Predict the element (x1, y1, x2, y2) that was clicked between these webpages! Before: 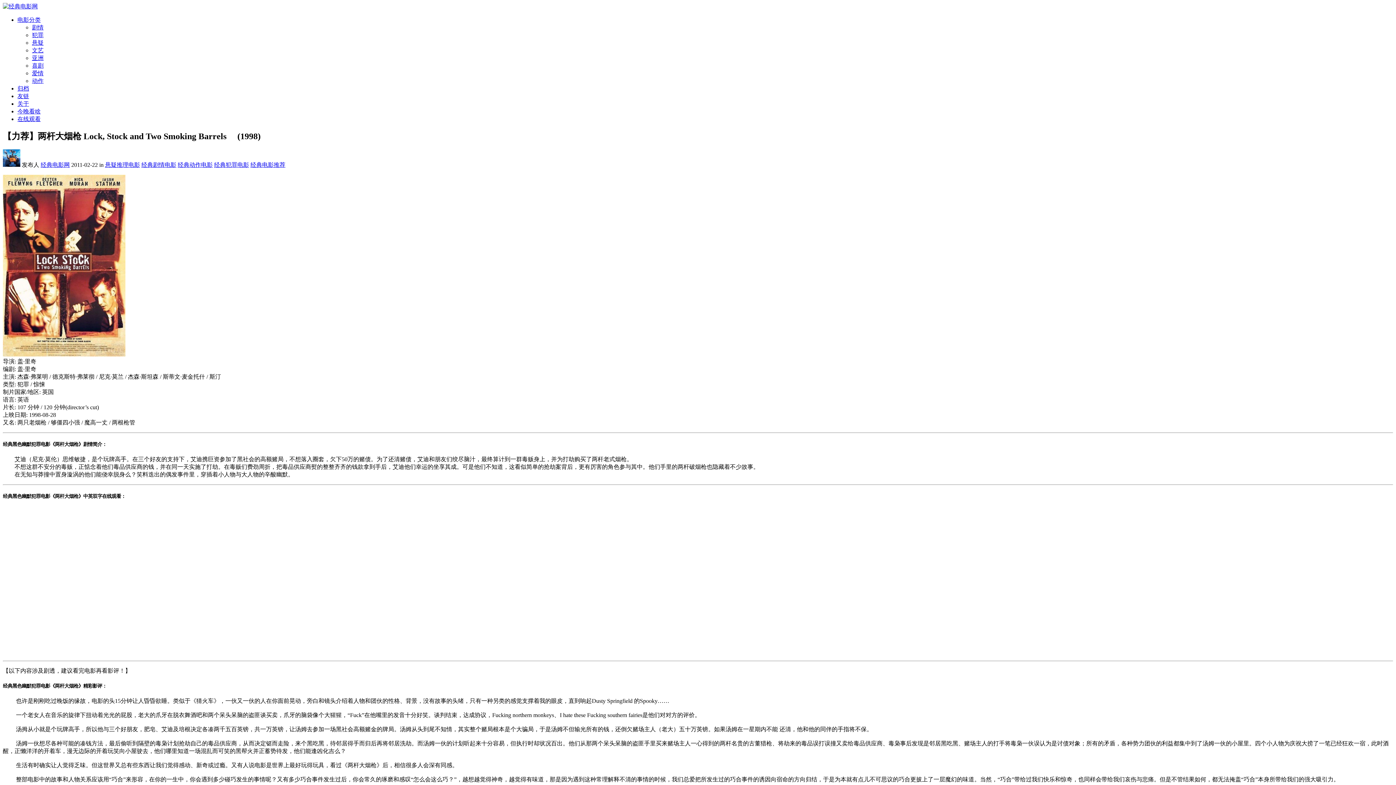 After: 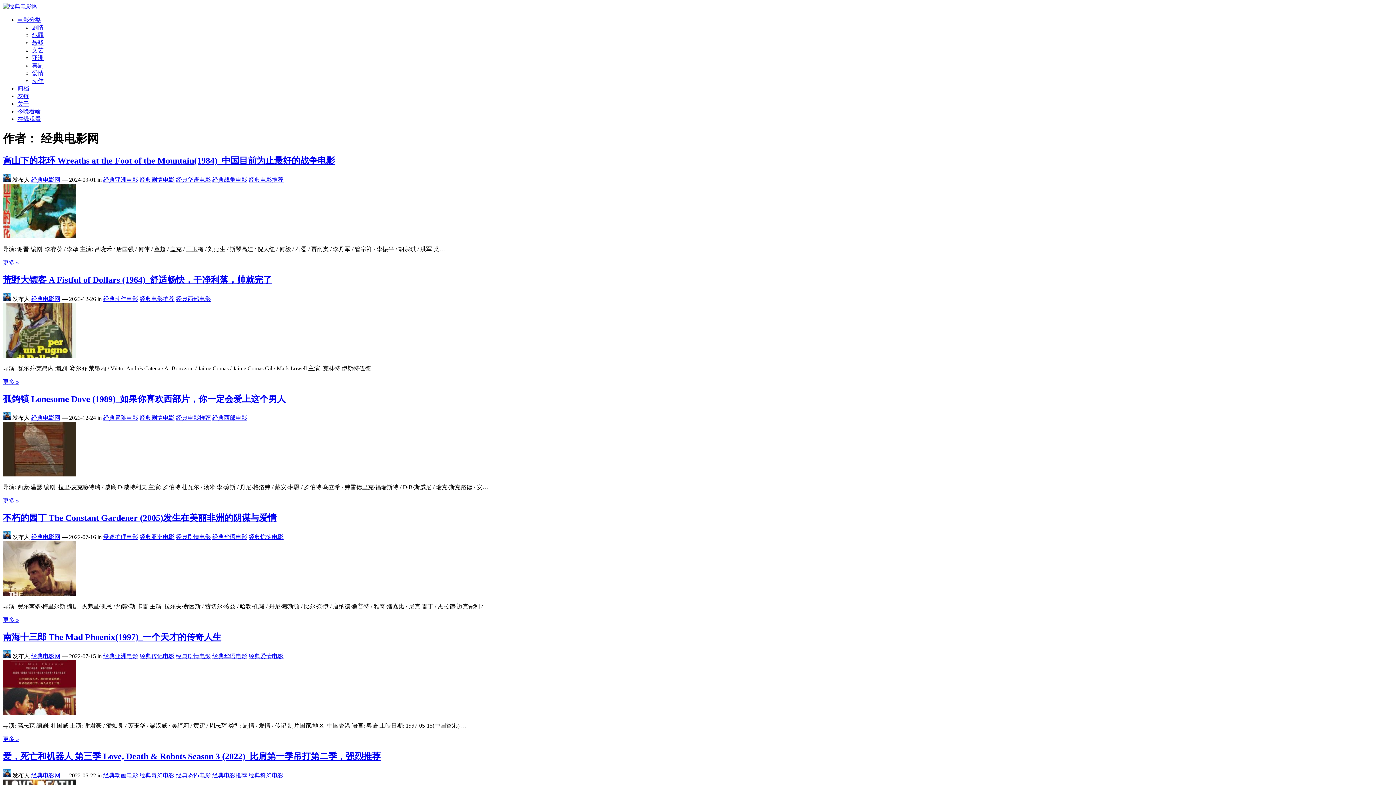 Action: label: 经典电影网 bbox: (40, 161, 69, 167)